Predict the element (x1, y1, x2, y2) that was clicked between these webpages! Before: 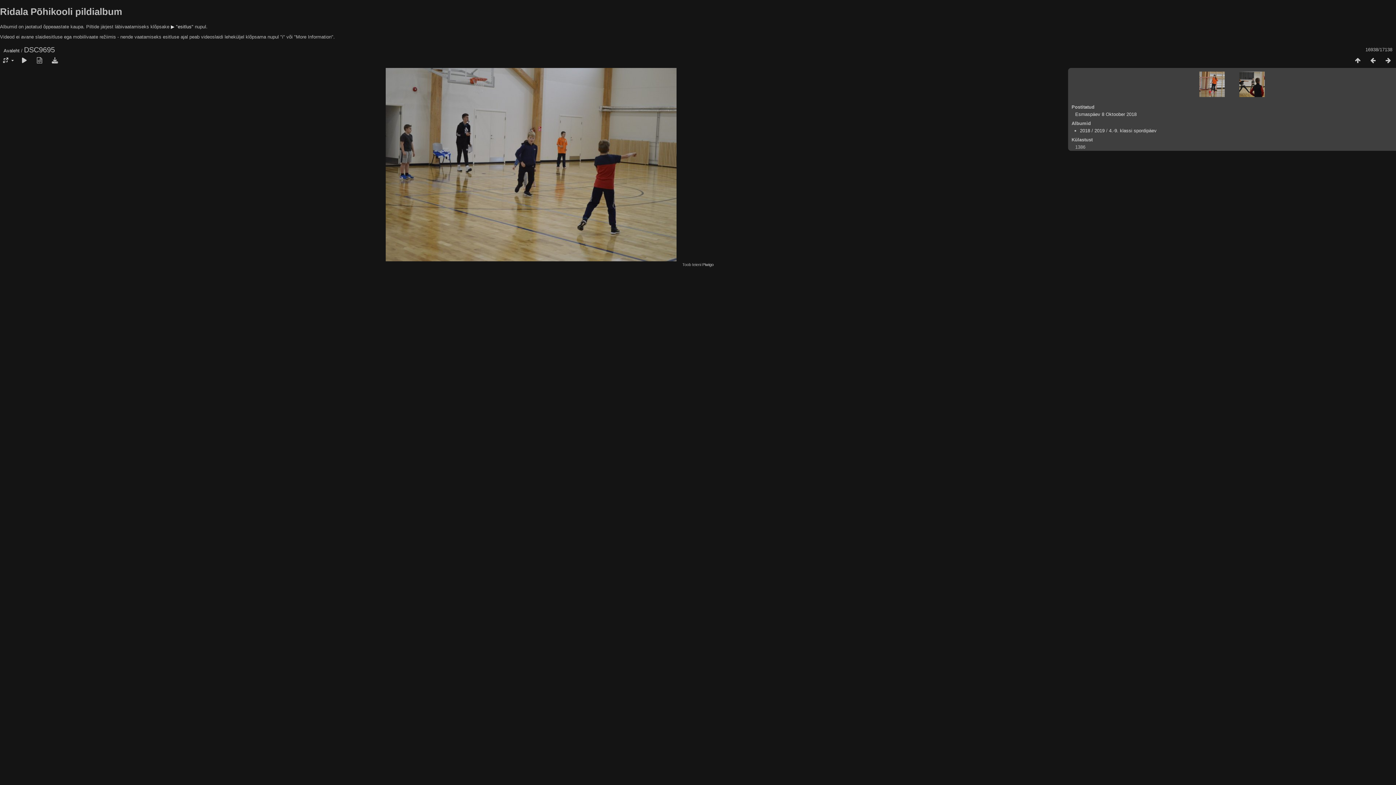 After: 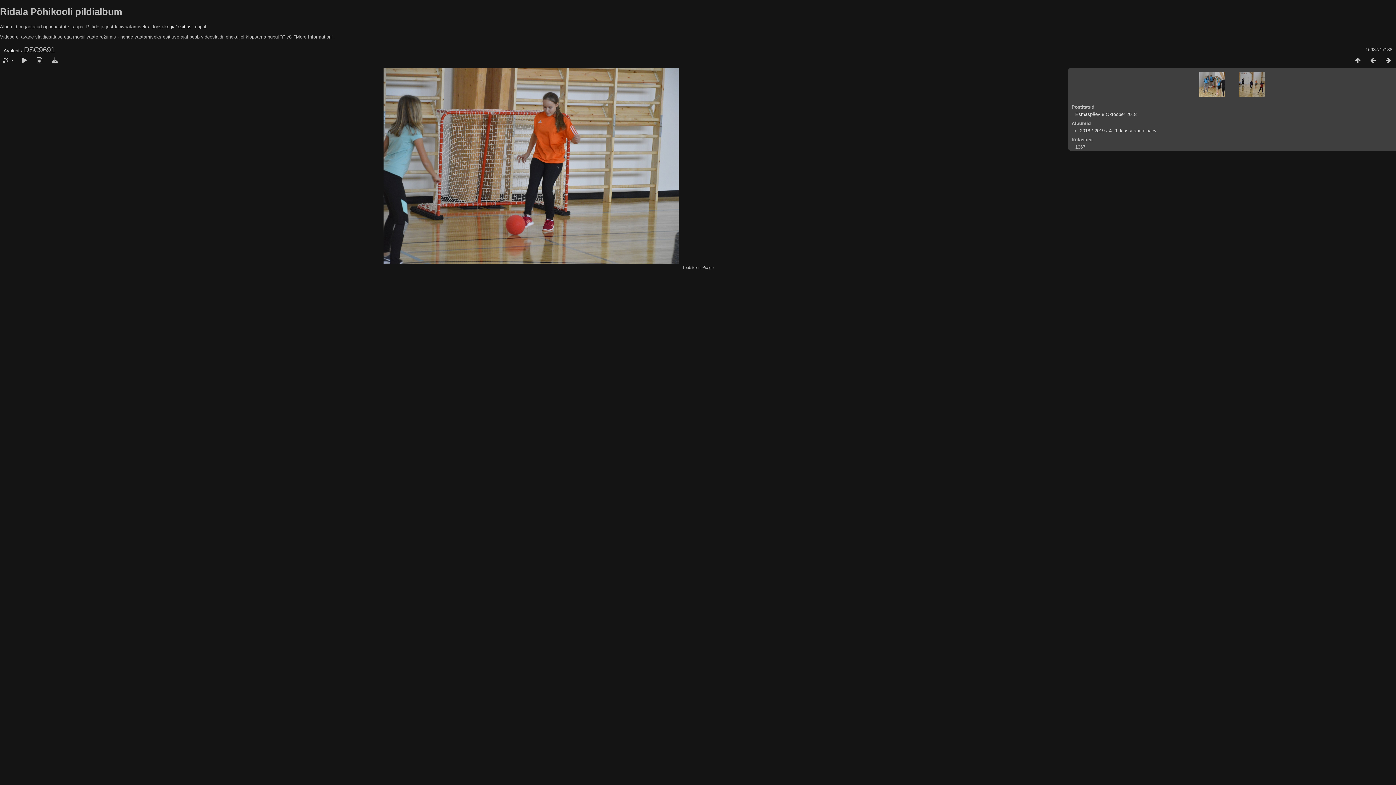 Action: bbox: (1365, 57, 1381, 64)